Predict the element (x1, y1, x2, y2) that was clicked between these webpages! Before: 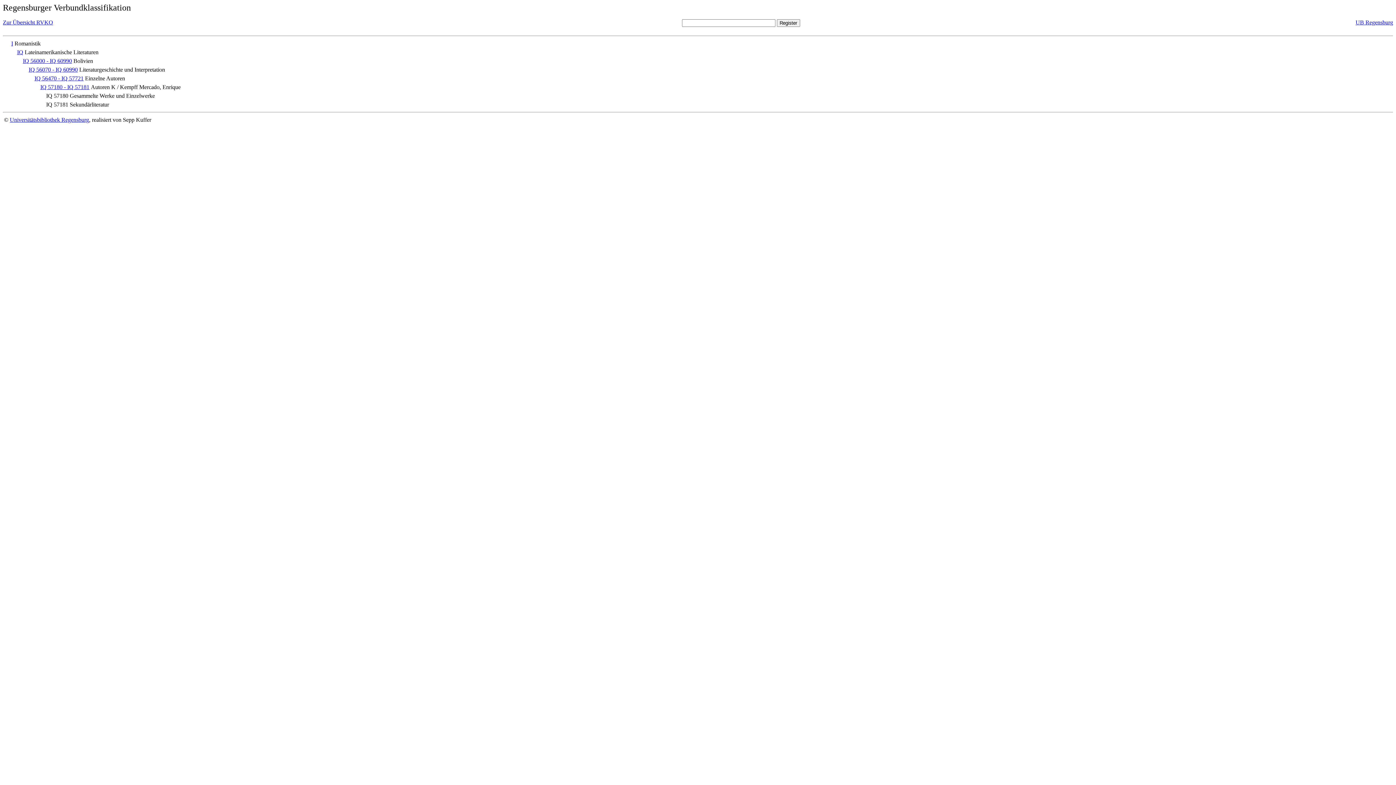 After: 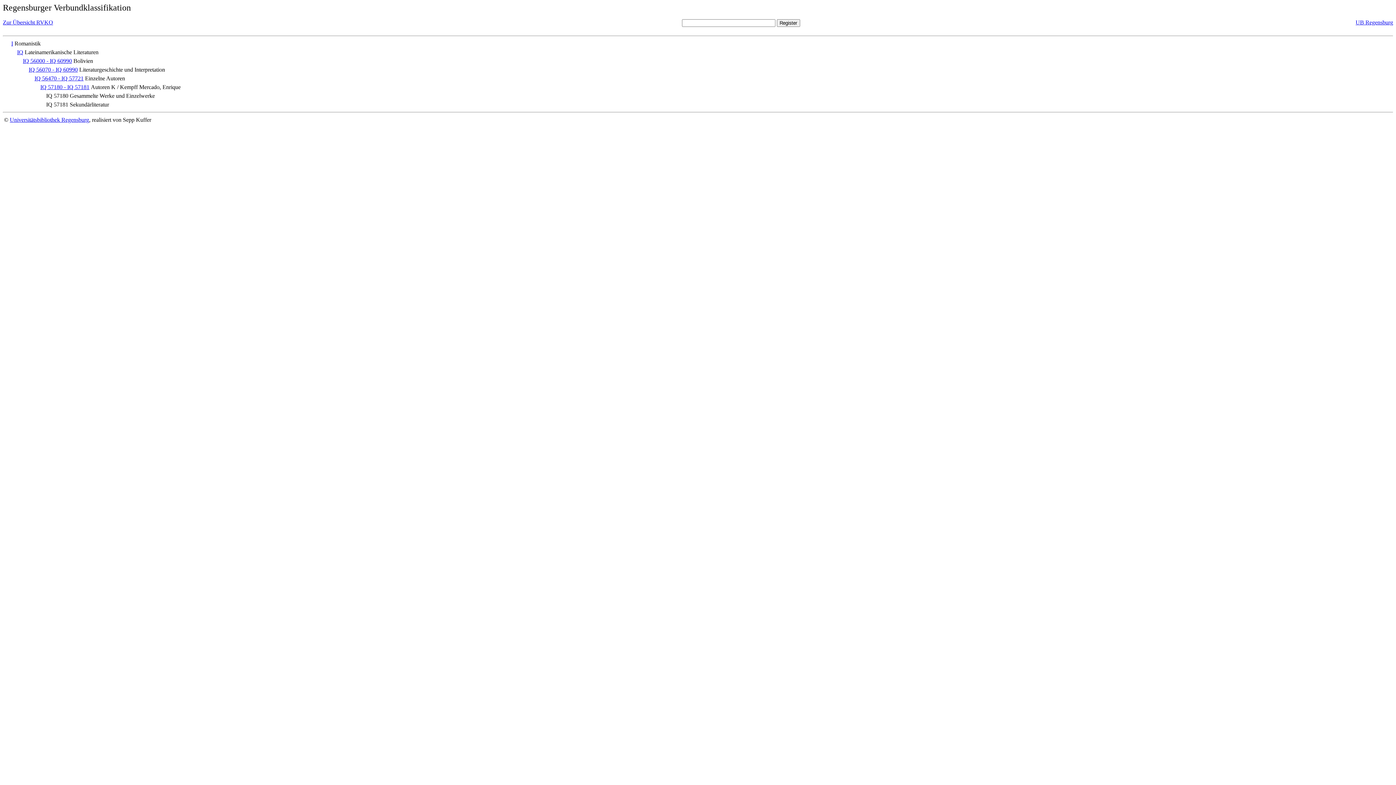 Action: label:              bbox: (4, 57, 21, 64)